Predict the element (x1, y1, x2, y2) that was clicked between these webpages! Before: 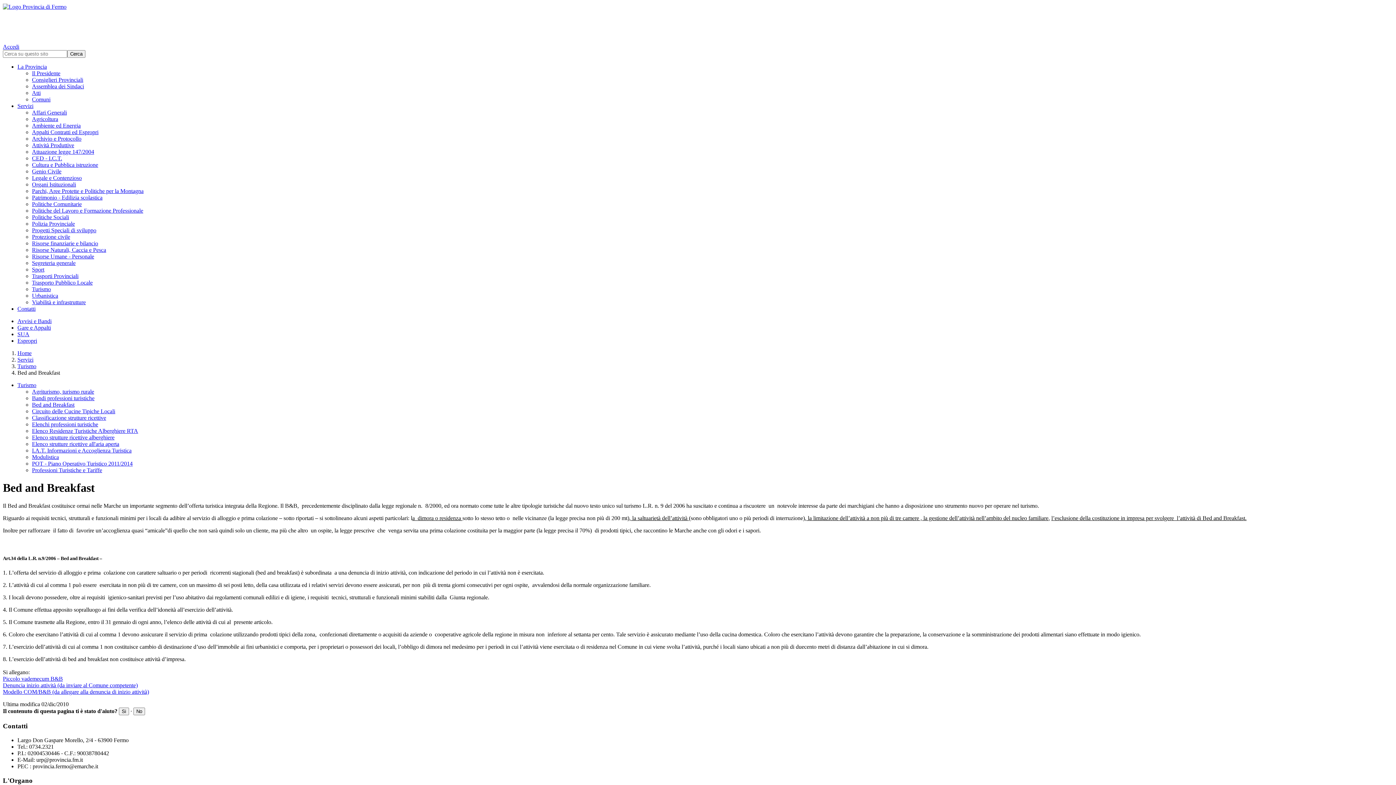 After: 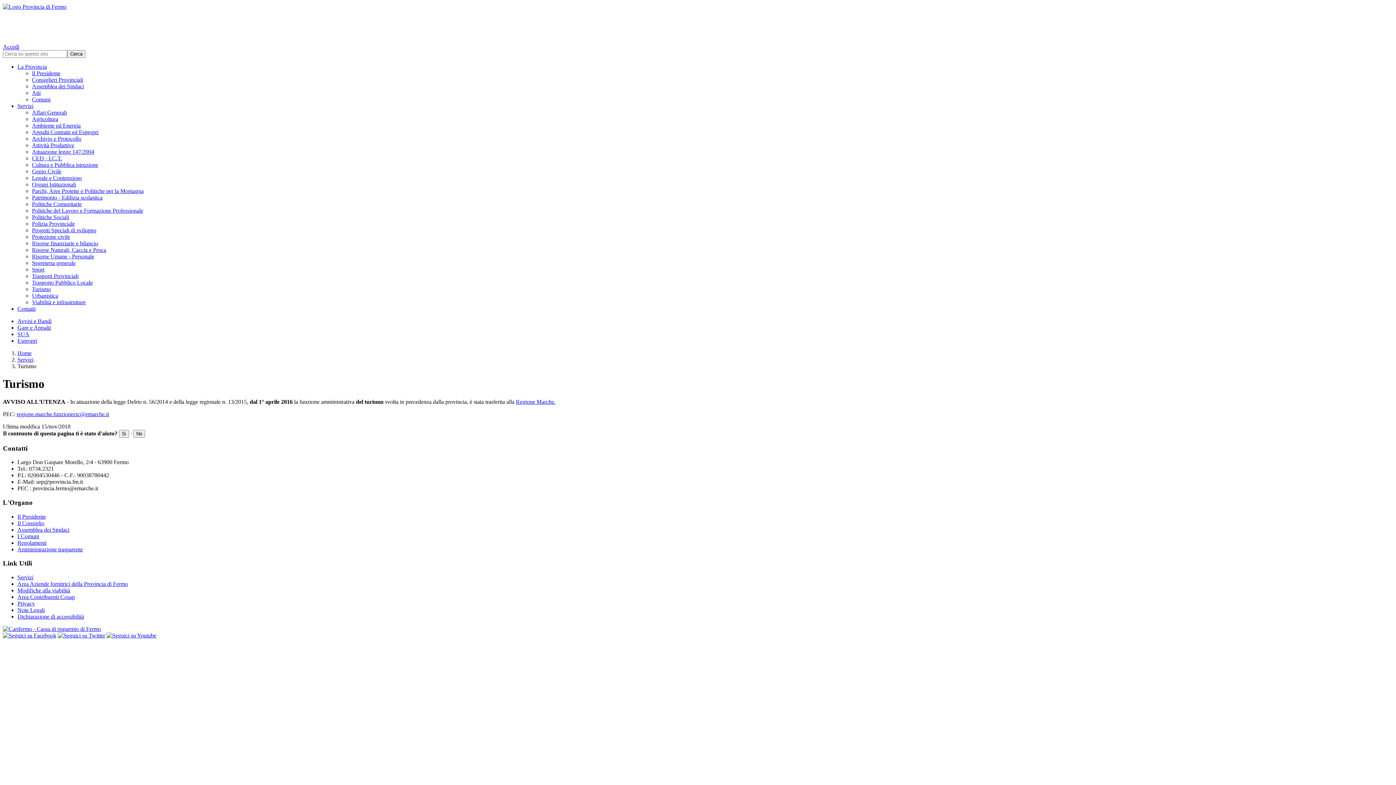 Action: bbox: (32, 286, 50, 292) label: Turismo